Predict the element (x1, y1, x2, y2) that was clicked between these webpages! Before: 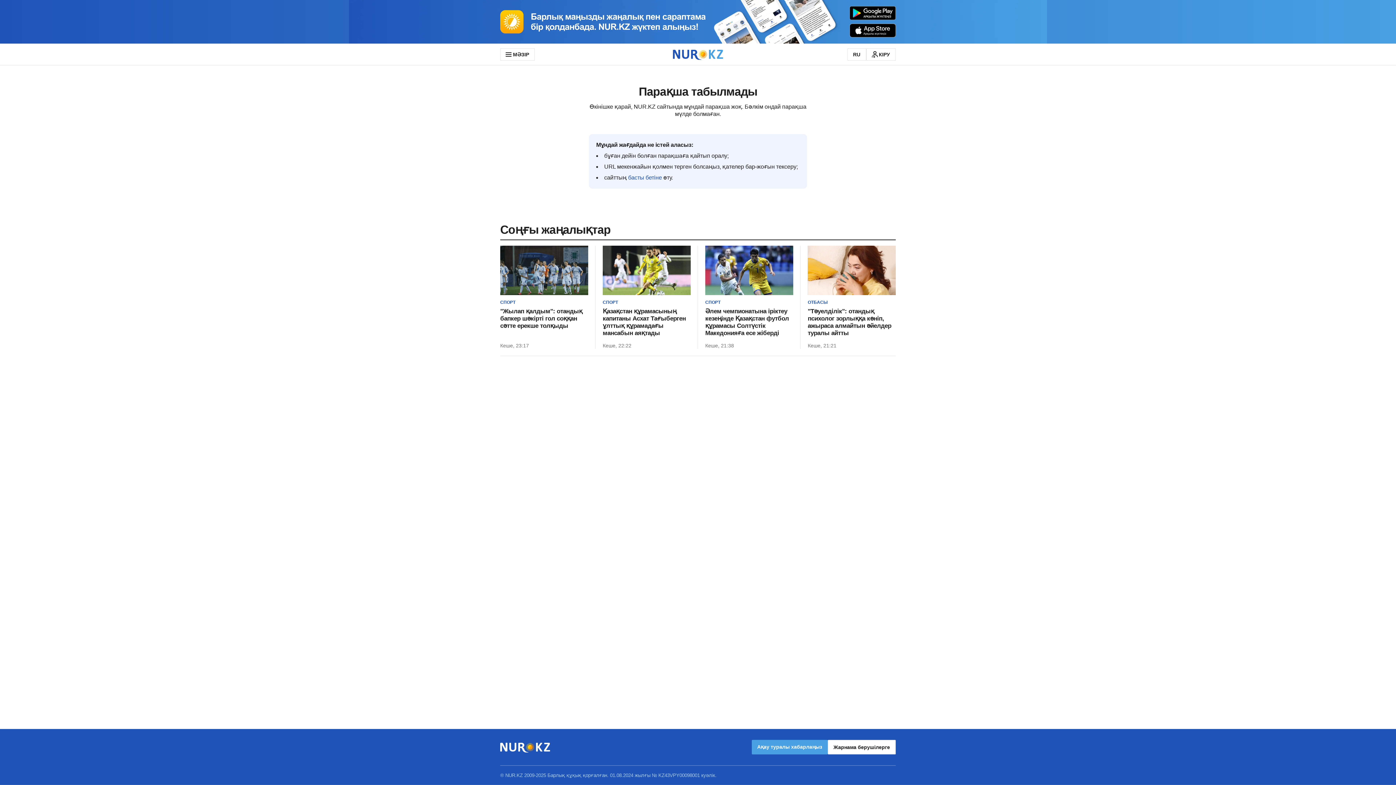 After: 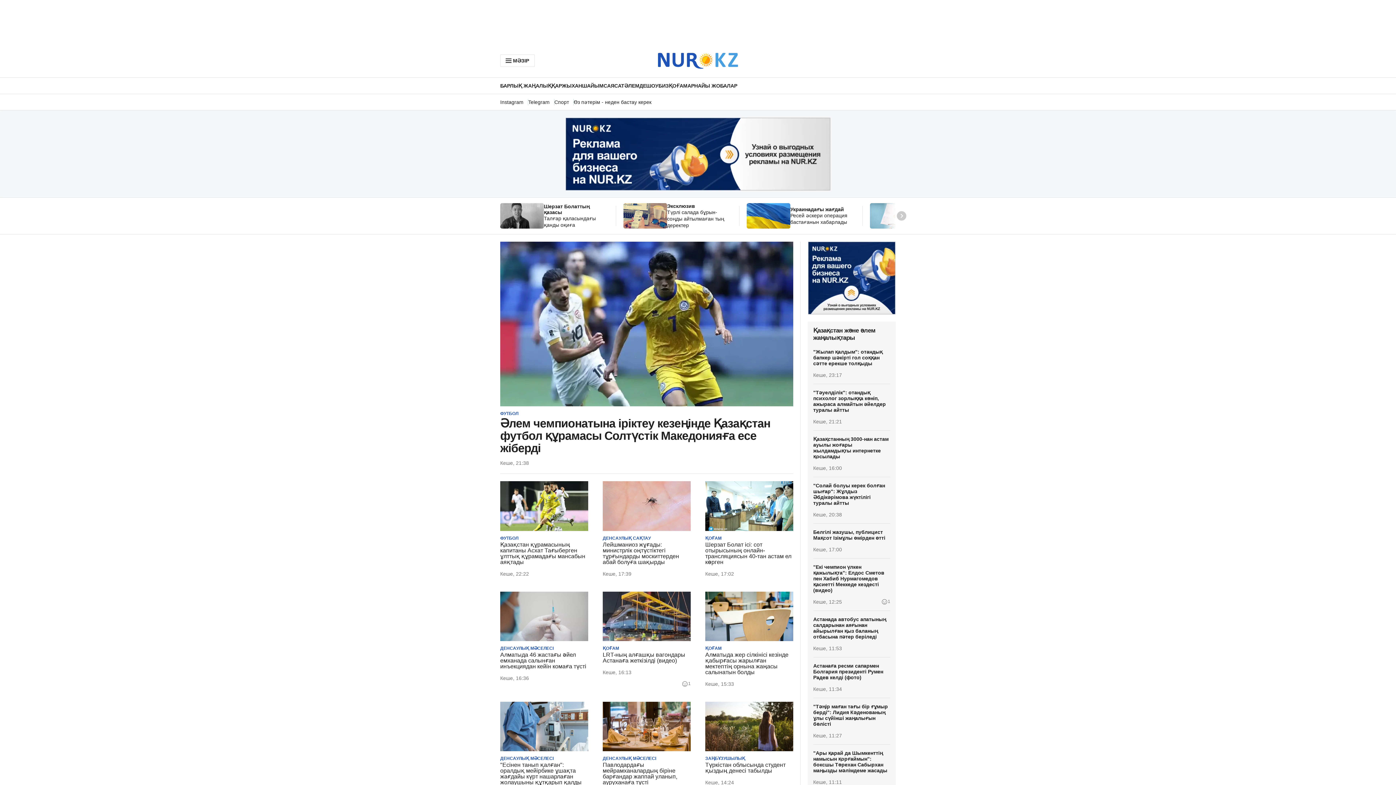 Action: label: басты бетіне bbox: (628, 174, 662, 180)